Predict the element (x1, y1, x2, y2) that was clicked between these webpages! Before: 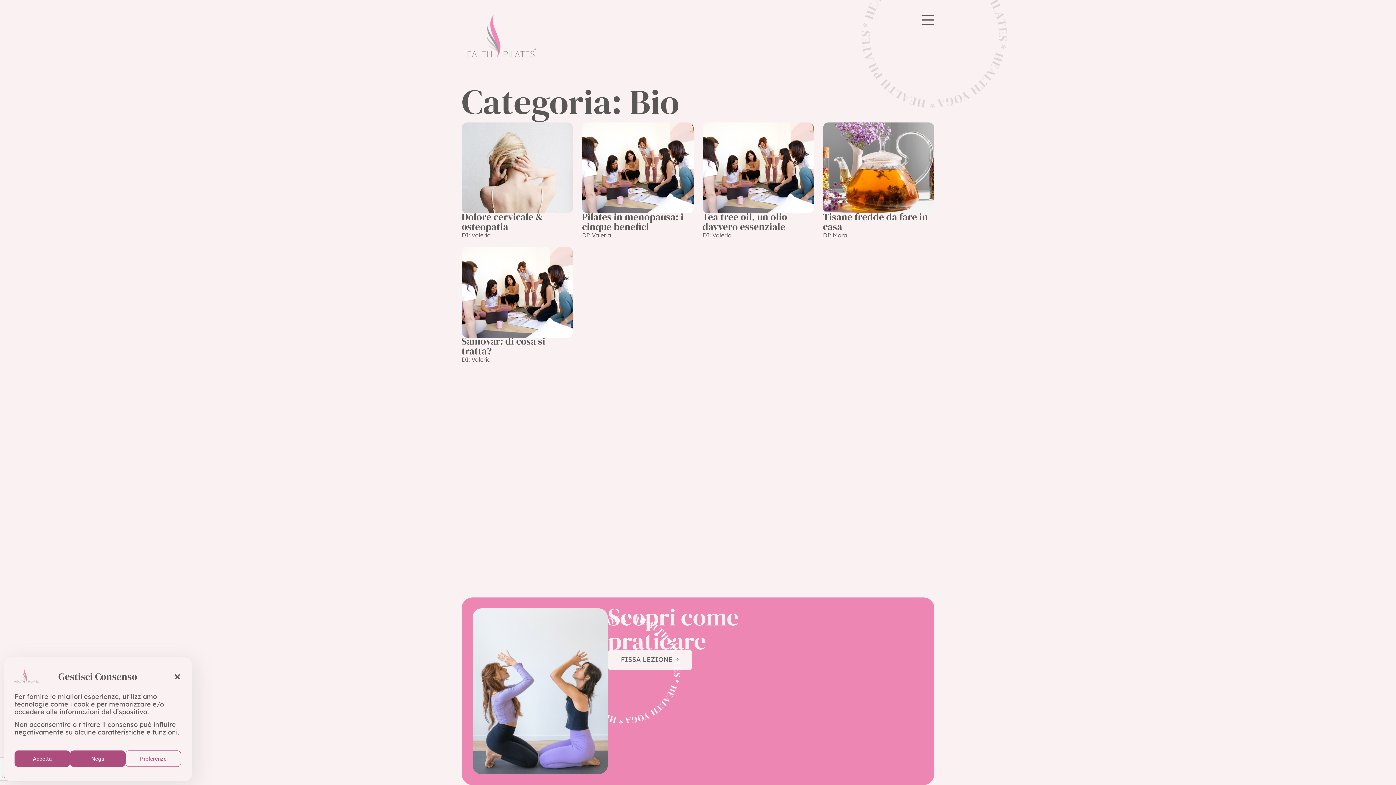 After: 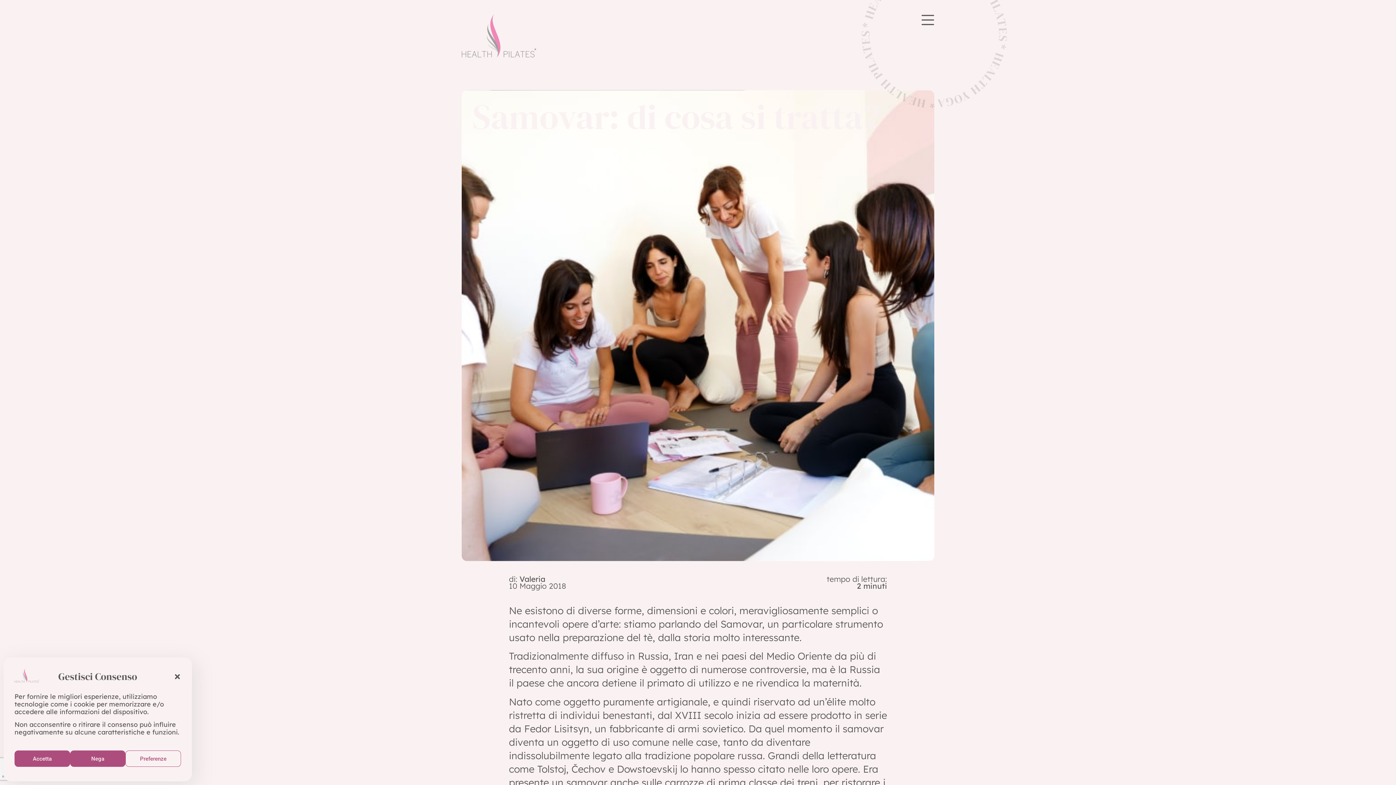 Action: label: Samovar: di cosa si tratta?
DI: Valeria bbox: (461, 246, 573, 362)